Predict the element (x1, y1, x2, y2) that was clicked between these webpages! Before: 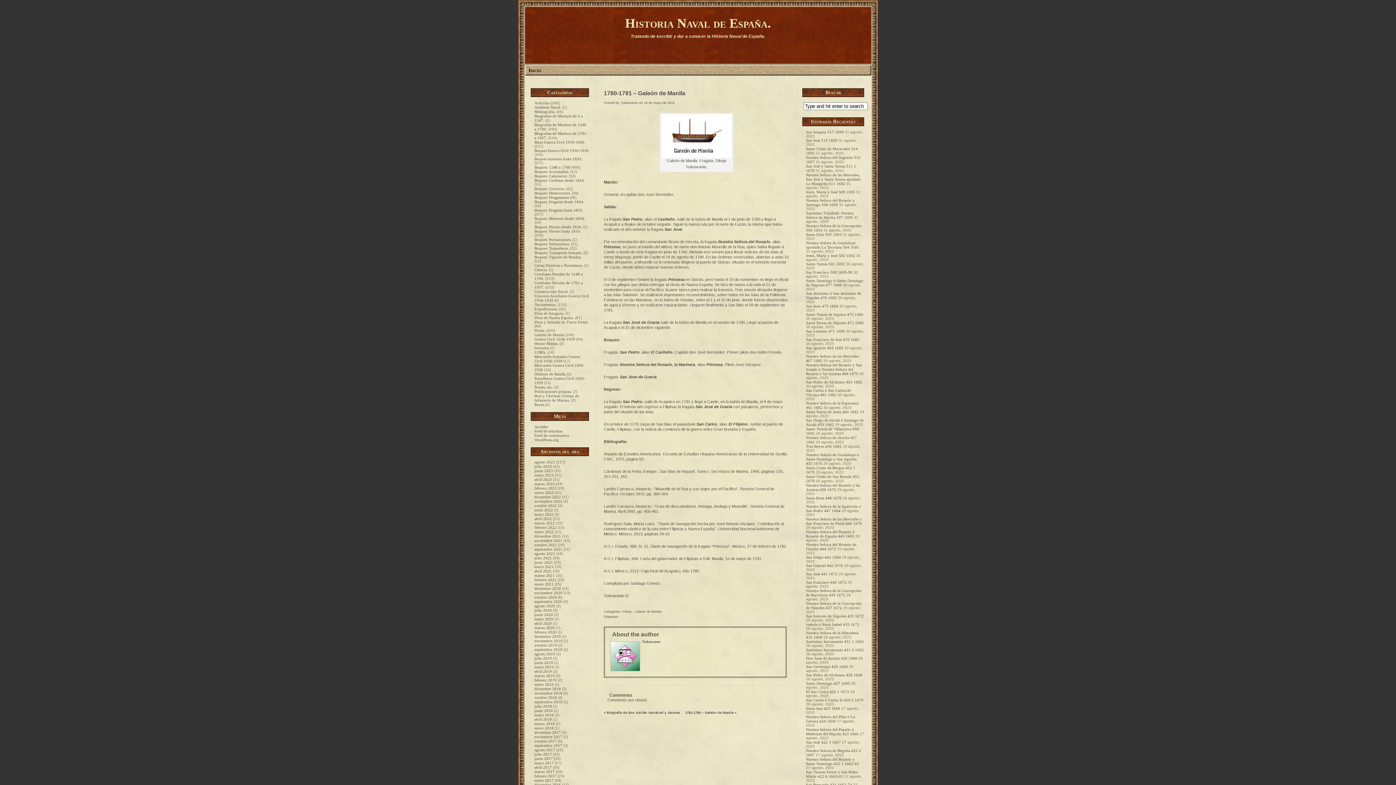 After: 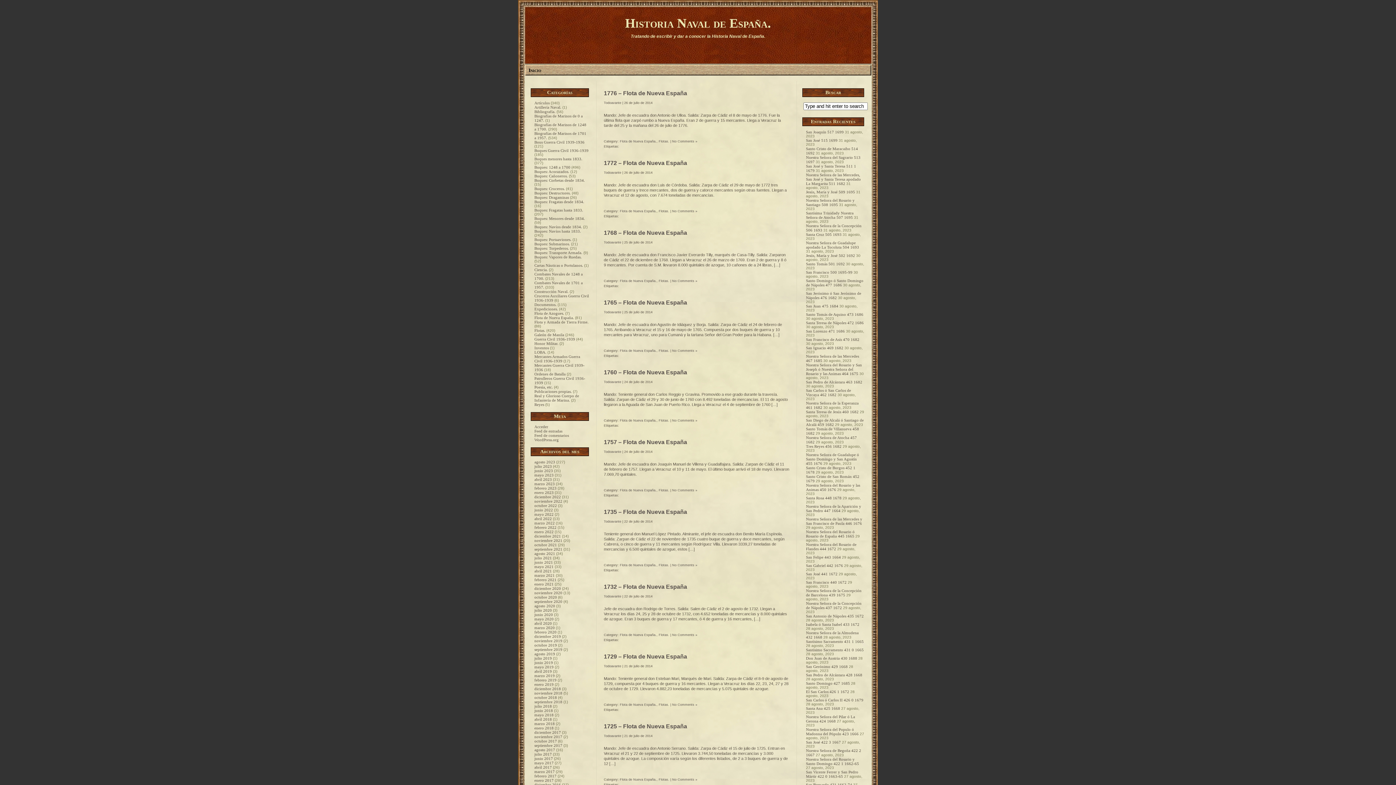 Action: label: Flota de Nueva España. bbox: (534, 315, 574, 320)